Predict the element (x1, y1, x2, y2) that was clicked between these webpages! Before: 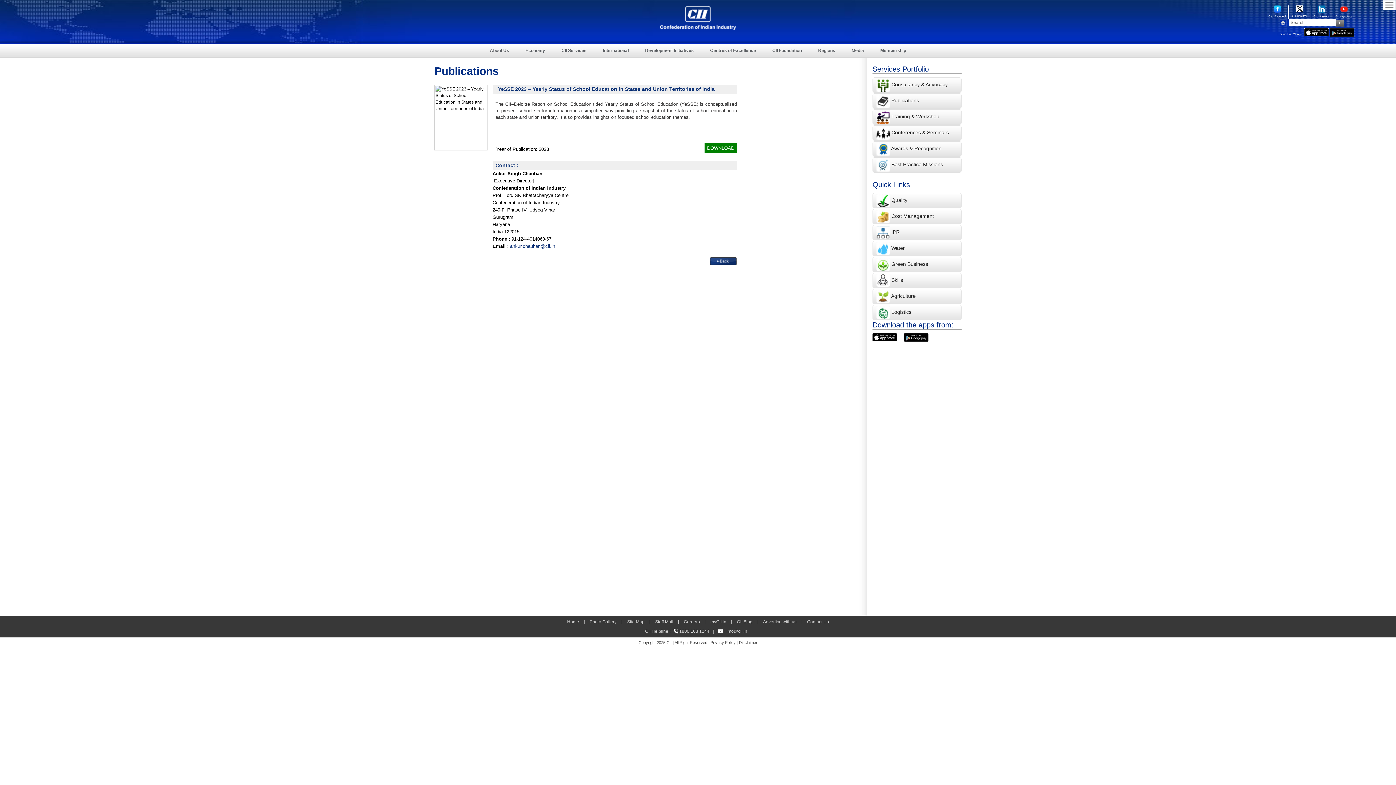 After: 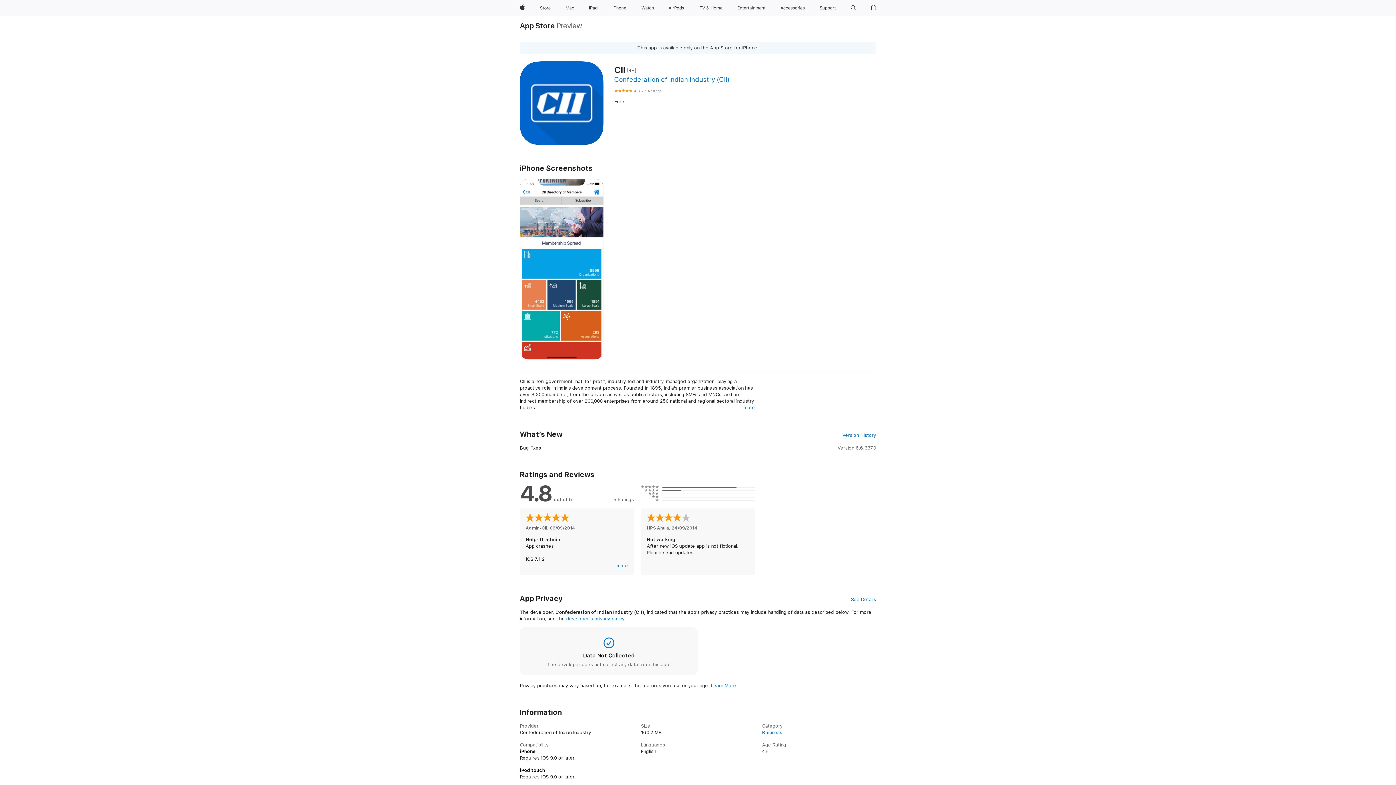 Action: bbox: (1304, 29, 1329, 34) label: appicon